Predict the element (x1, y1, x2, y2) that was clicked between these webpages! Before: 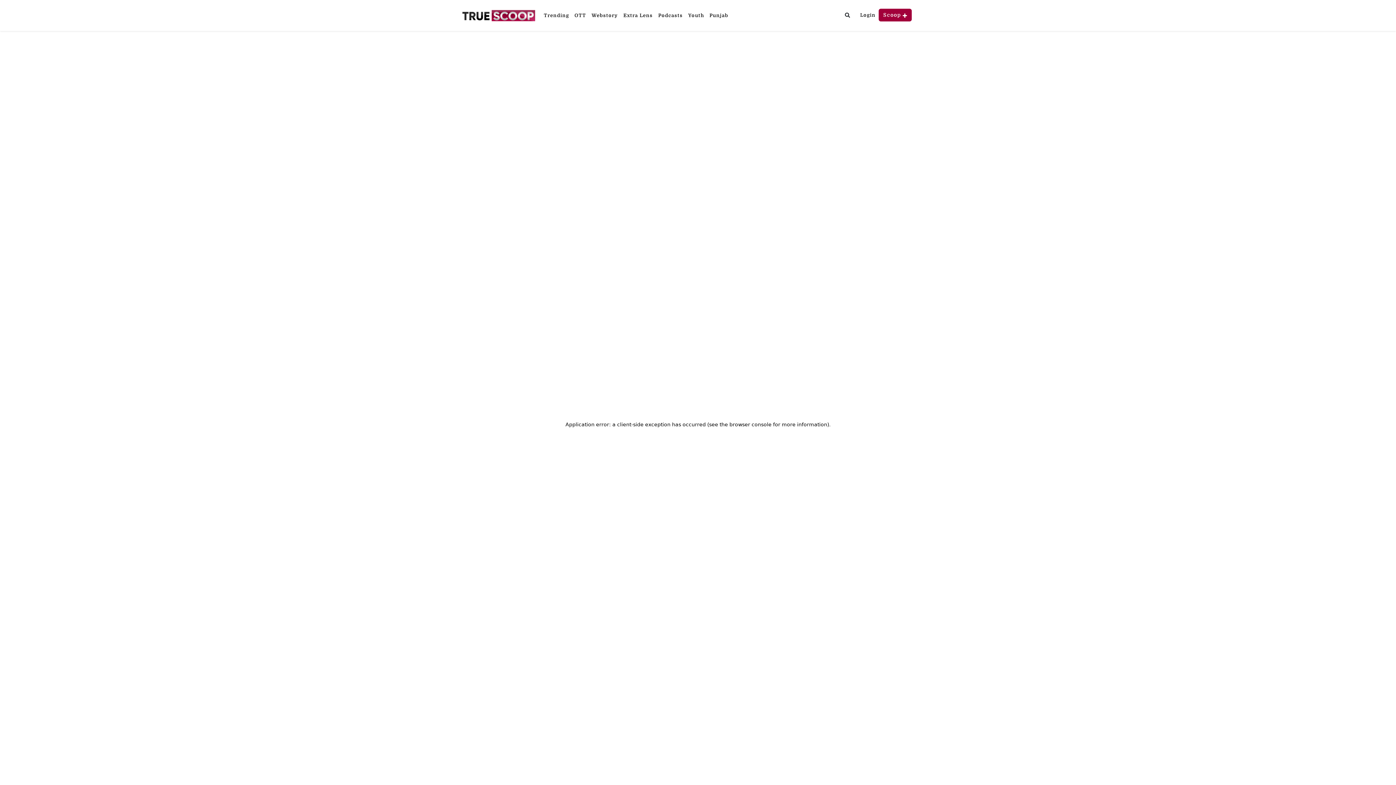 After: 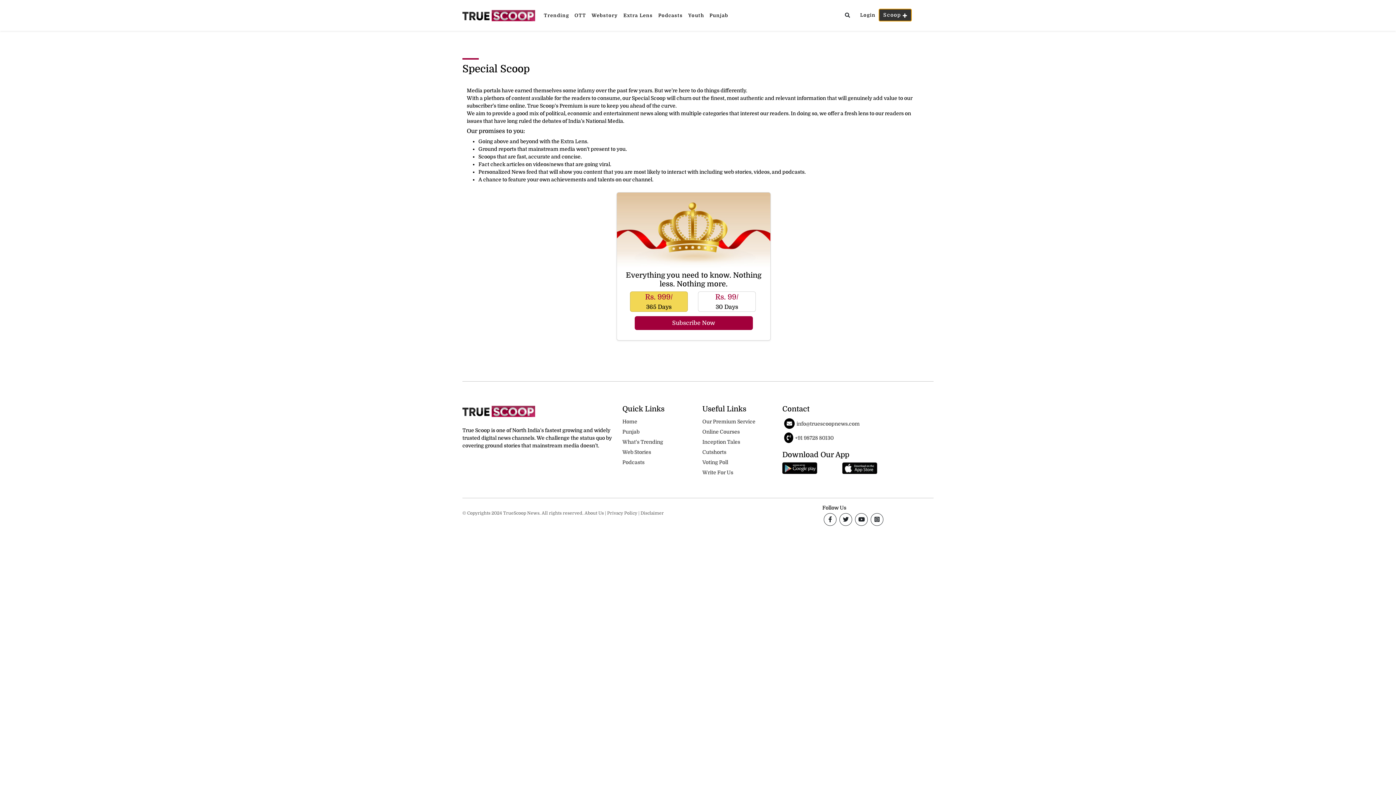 Action: bbox: (878, 8, 912, 21) label: Scoop 